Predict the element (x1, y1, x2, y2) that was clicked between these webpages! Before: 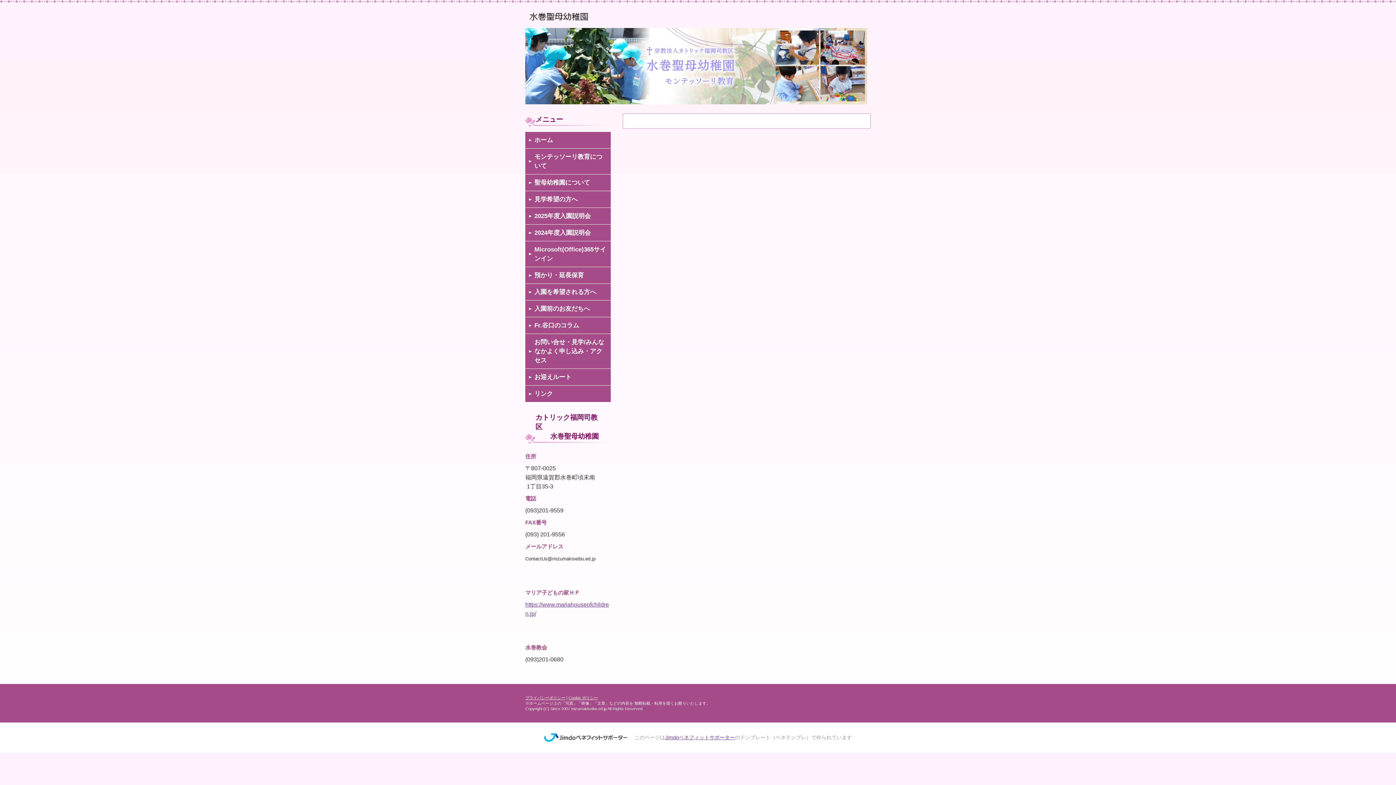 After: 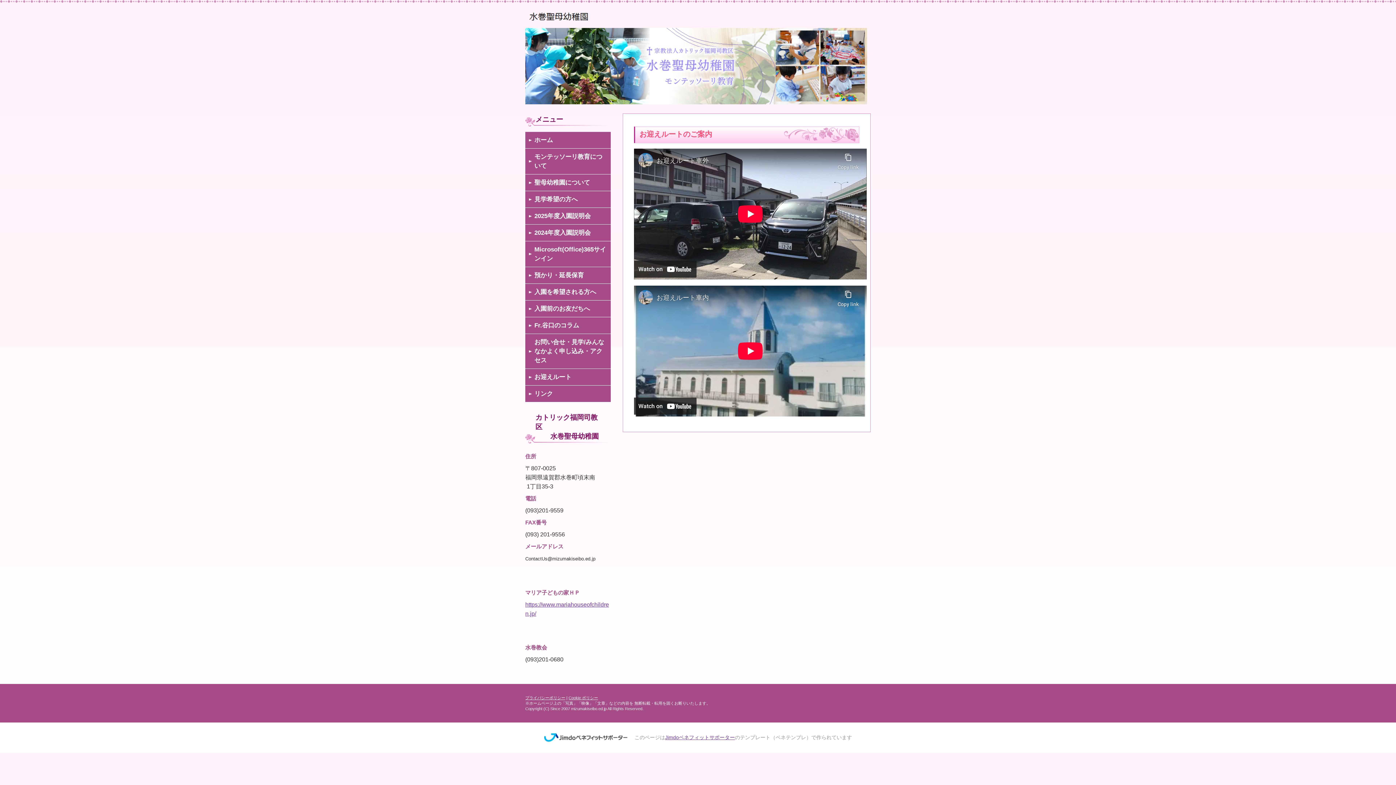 Action: bbox: (525, 369, 610, 385) label: お迎えルート